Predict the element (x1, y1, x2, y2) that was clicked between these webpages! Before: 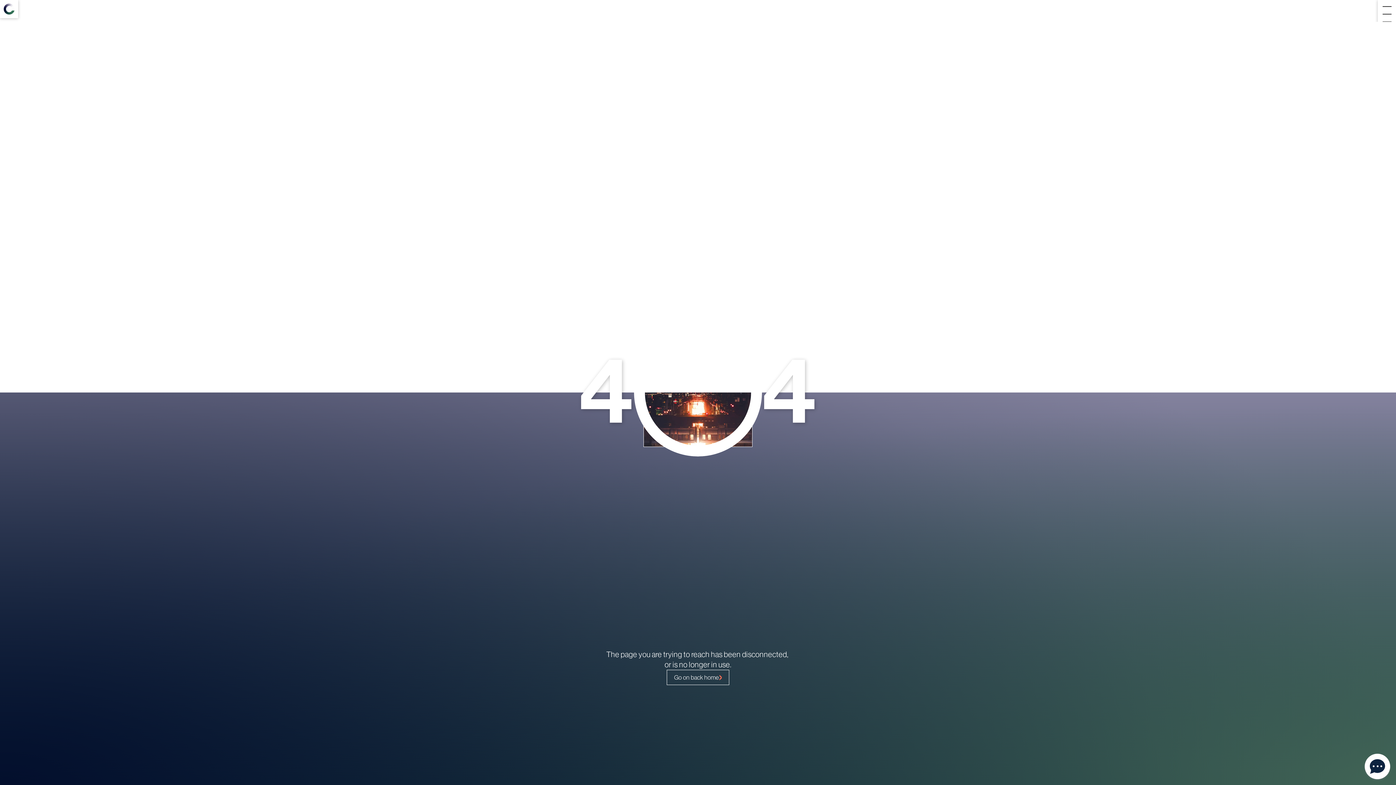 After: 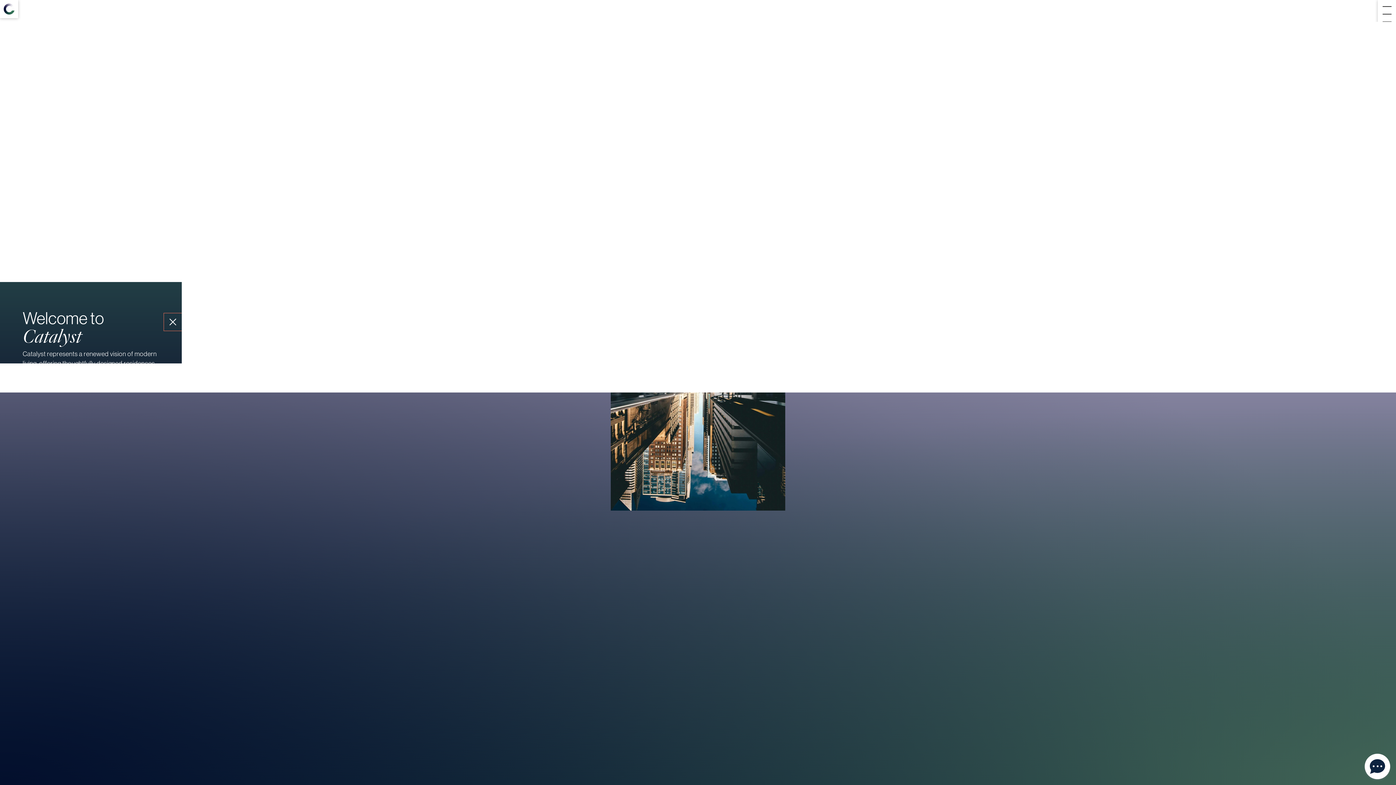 Action: label: Go on back home bbox: (666, 670, 729, 685)